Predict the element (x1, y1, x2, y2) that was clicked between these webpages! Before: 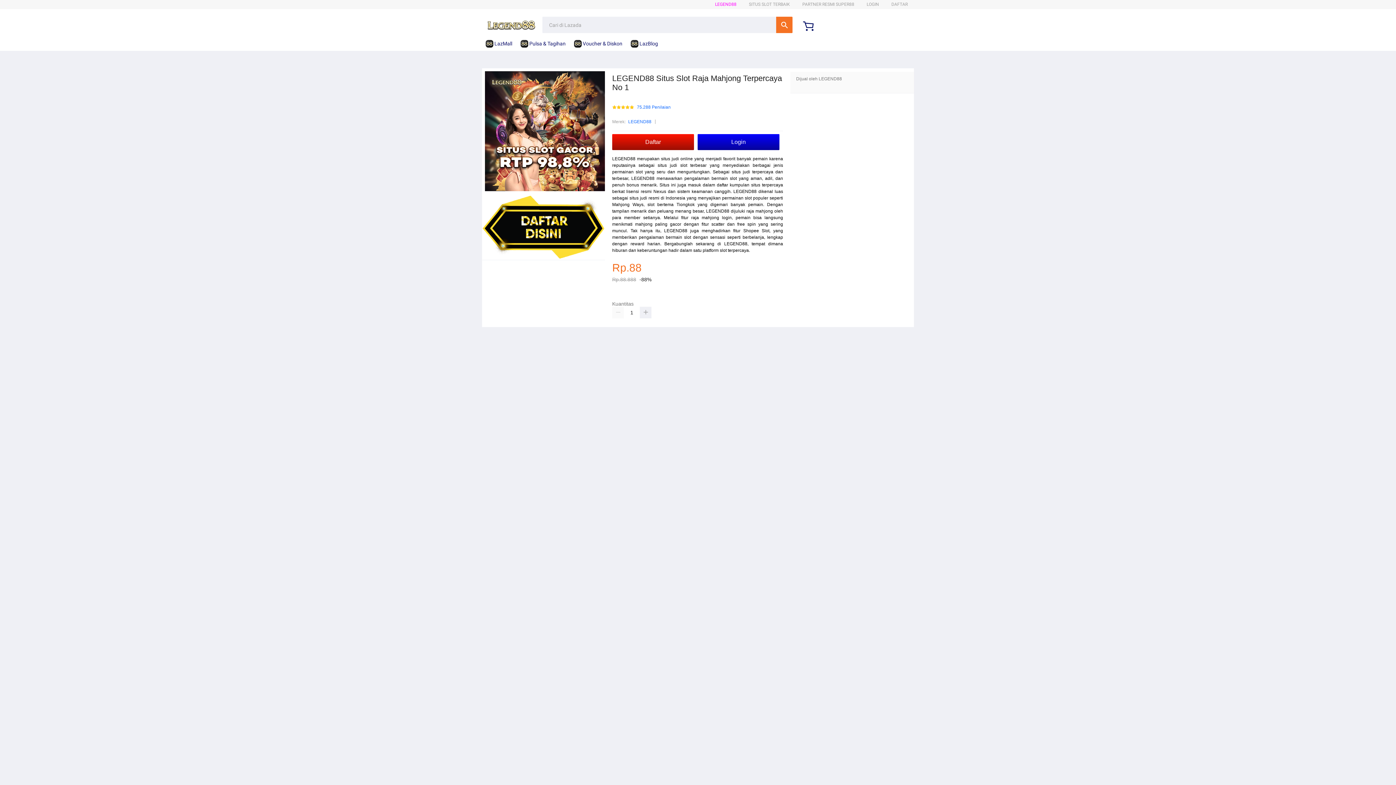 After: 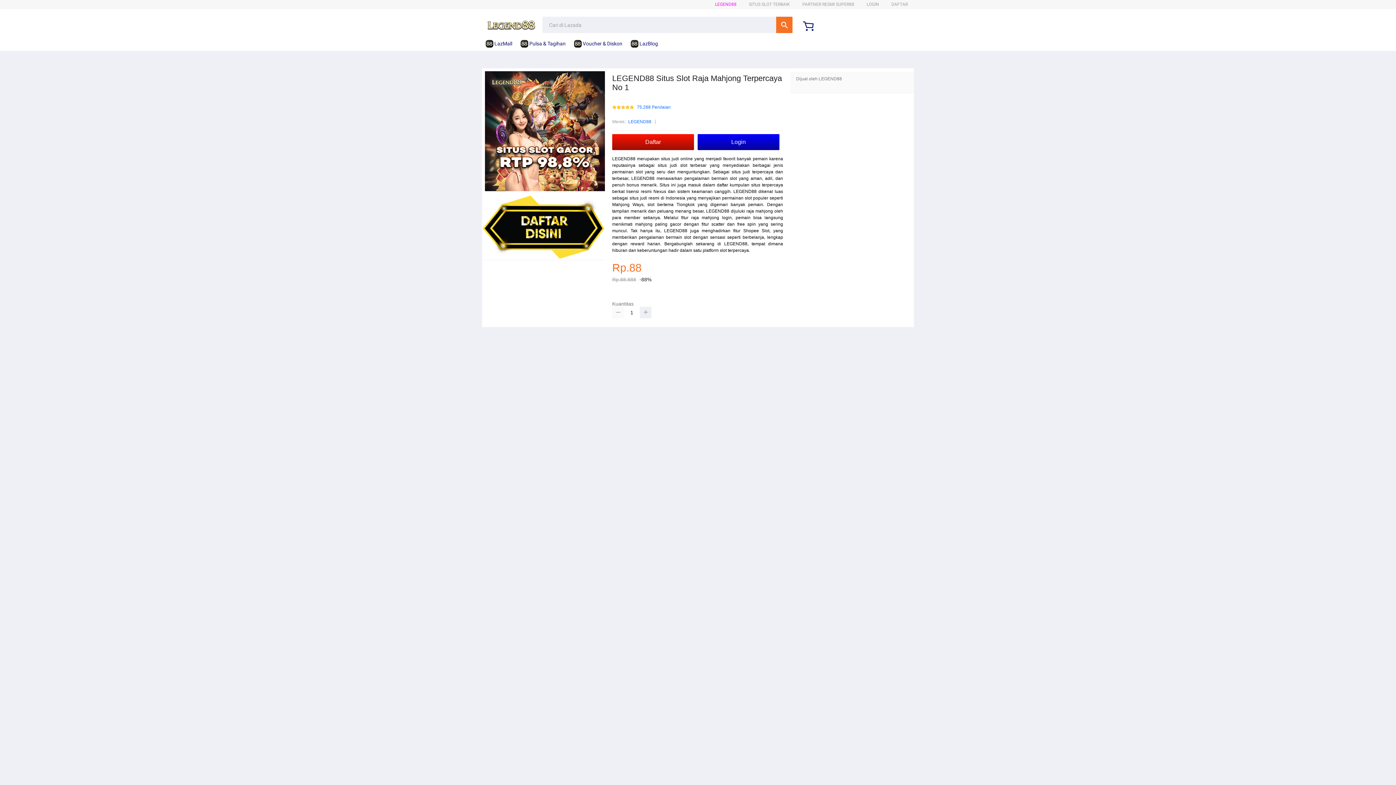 Action: bbox: (612, 307, 624, 318)